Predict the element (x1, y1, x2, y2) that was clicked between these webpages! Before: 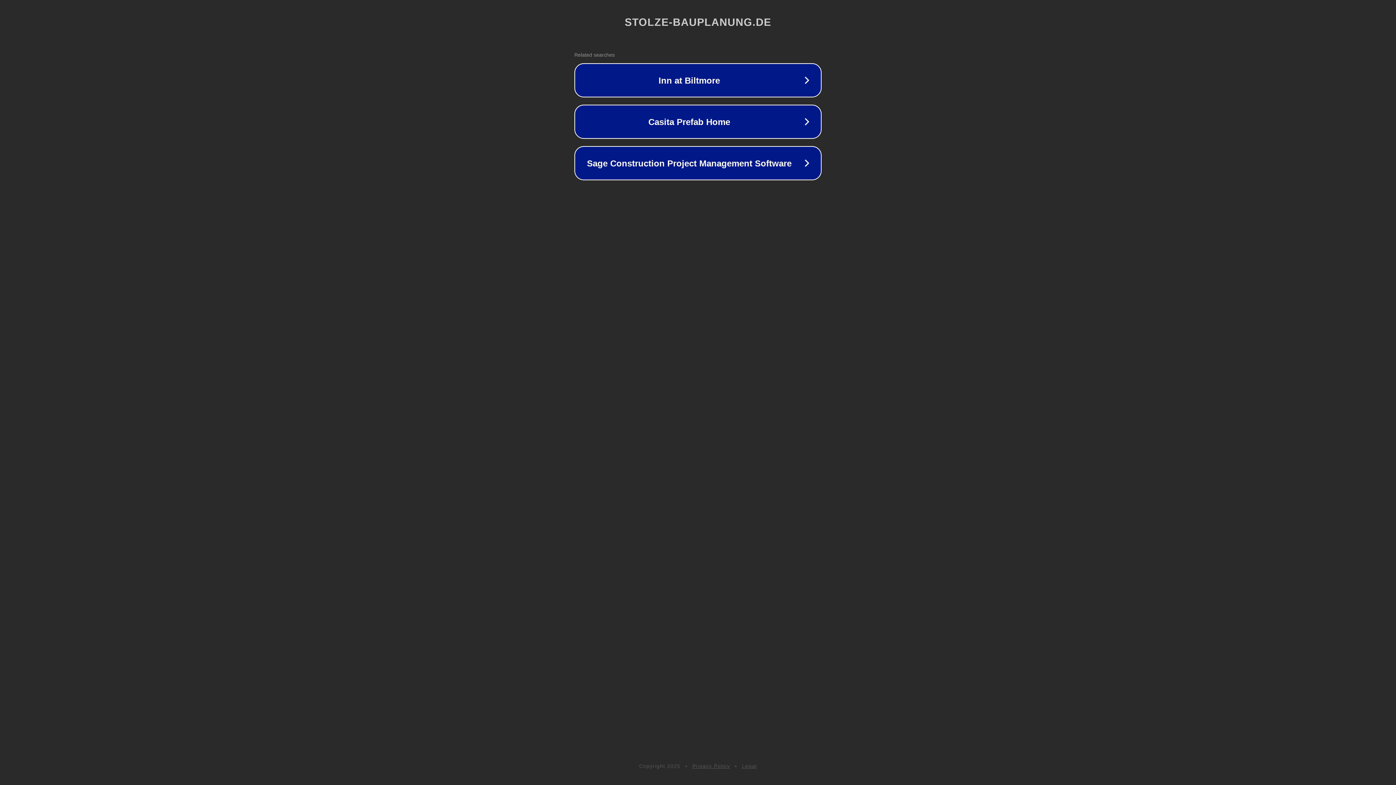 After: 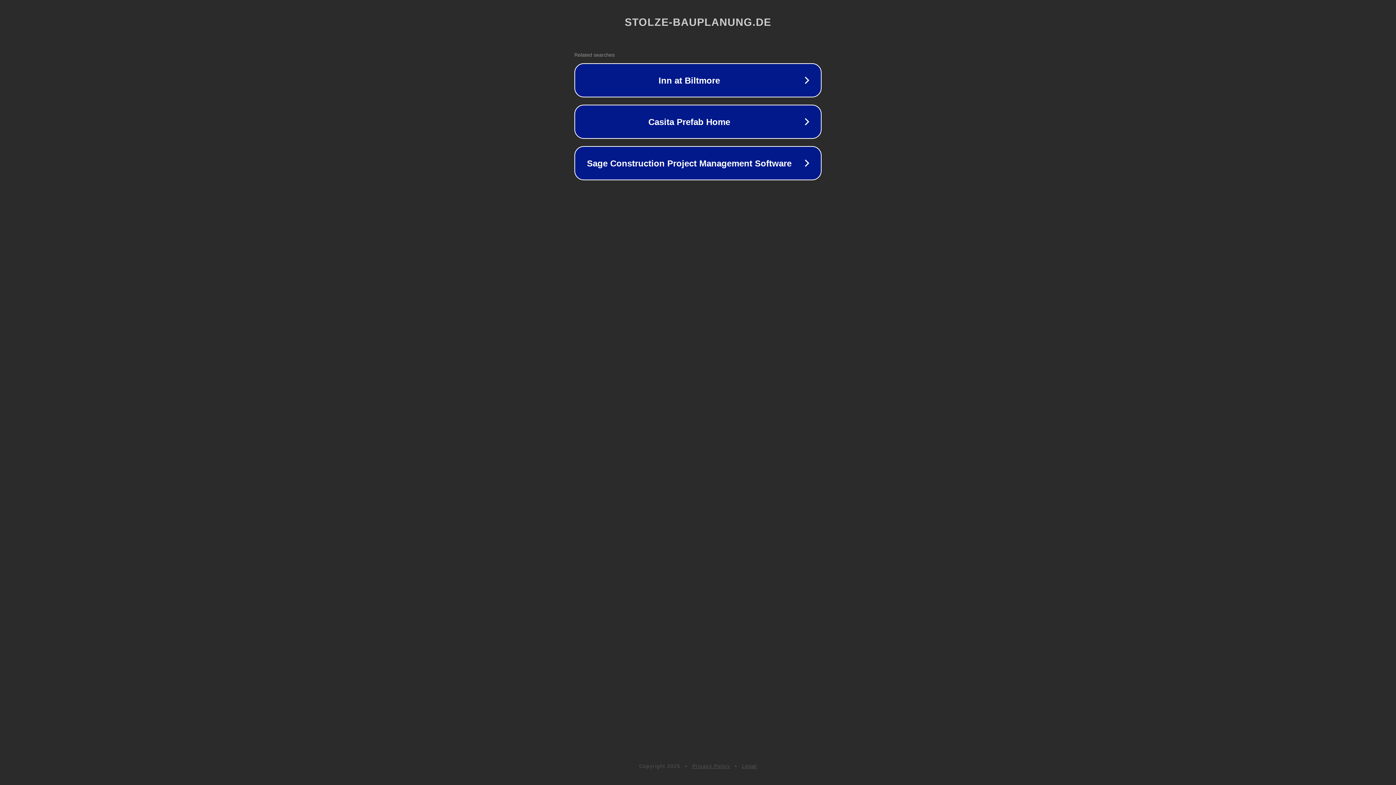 Action: bbox: (742, 763, 757, 769) label: Legal